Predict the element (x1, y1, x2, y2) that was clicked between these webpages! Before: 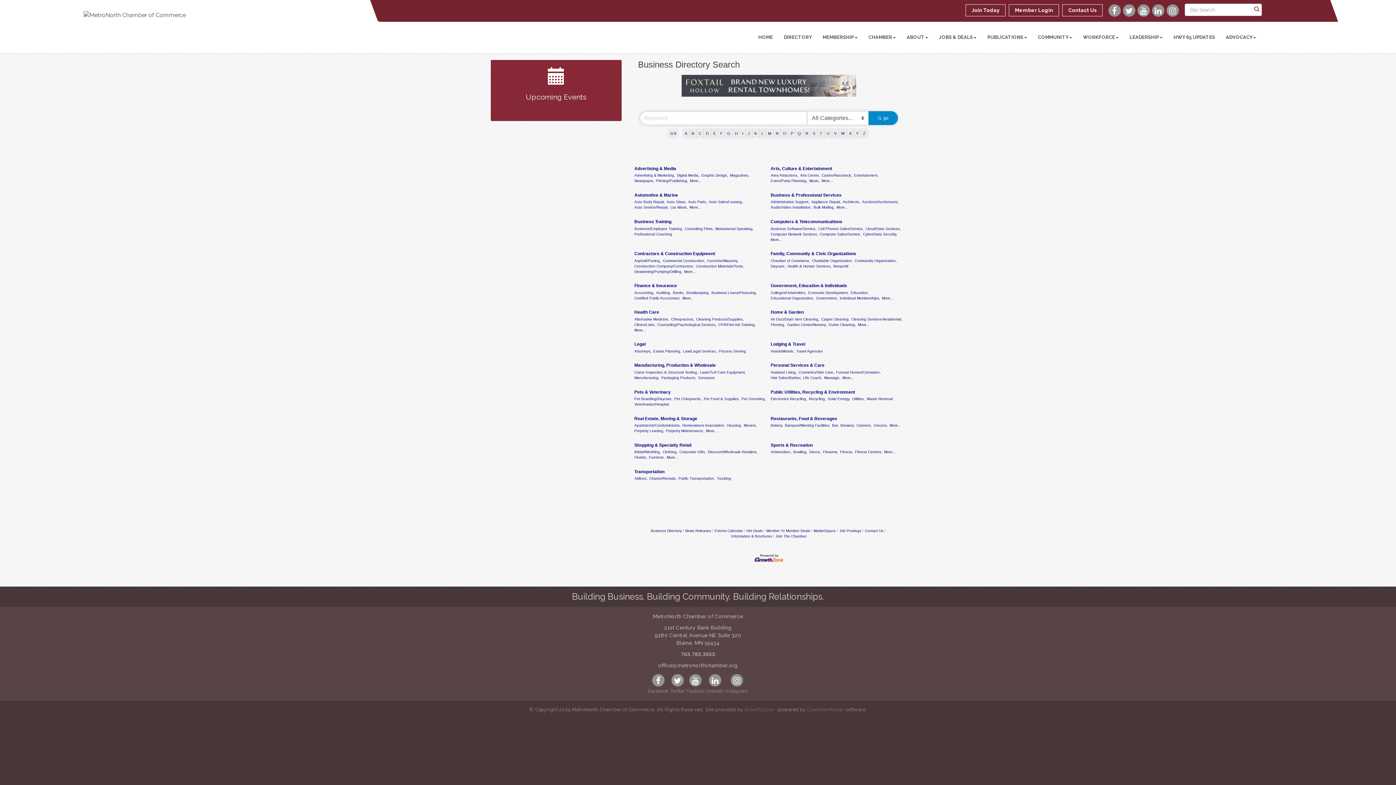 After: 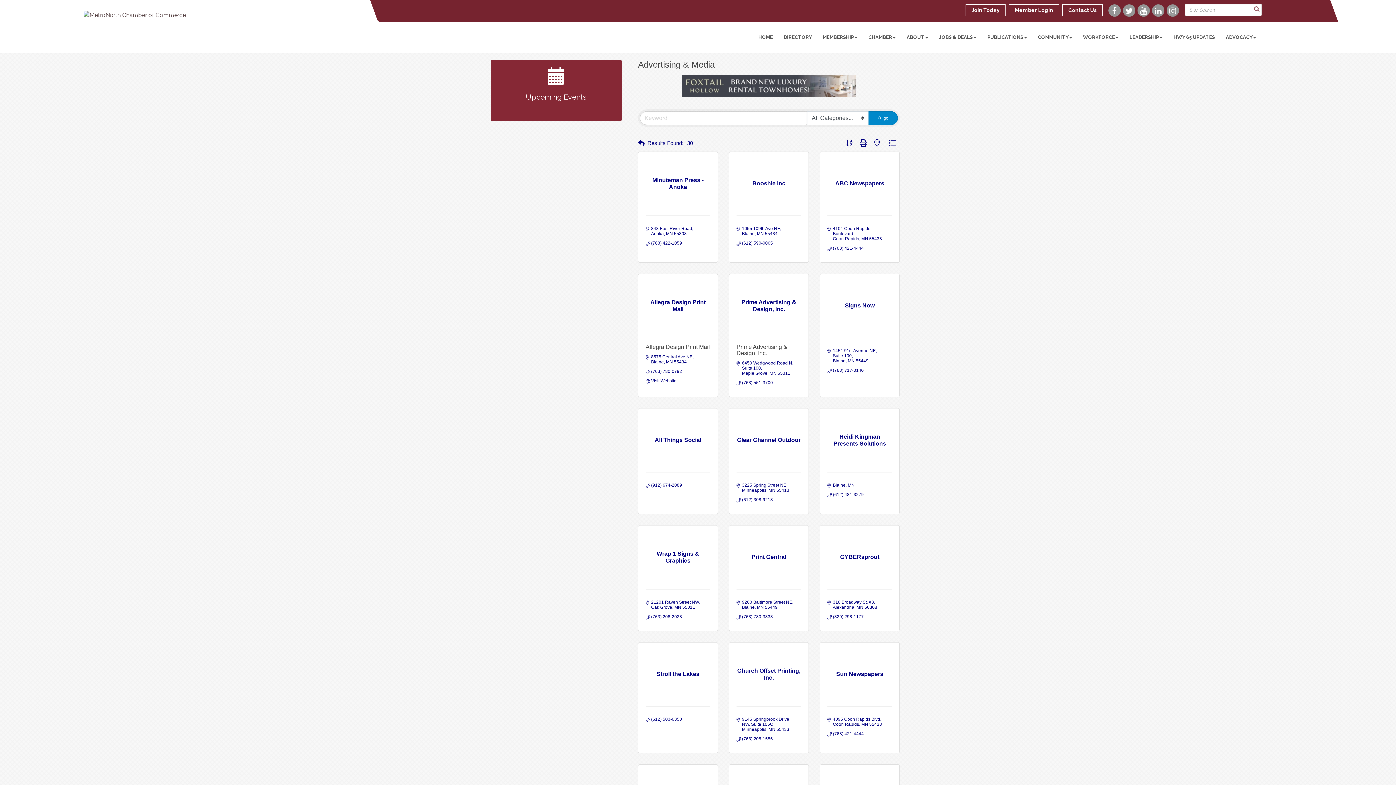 Action: bbox: (634, 165, 676, 171) label: Advertising & Media